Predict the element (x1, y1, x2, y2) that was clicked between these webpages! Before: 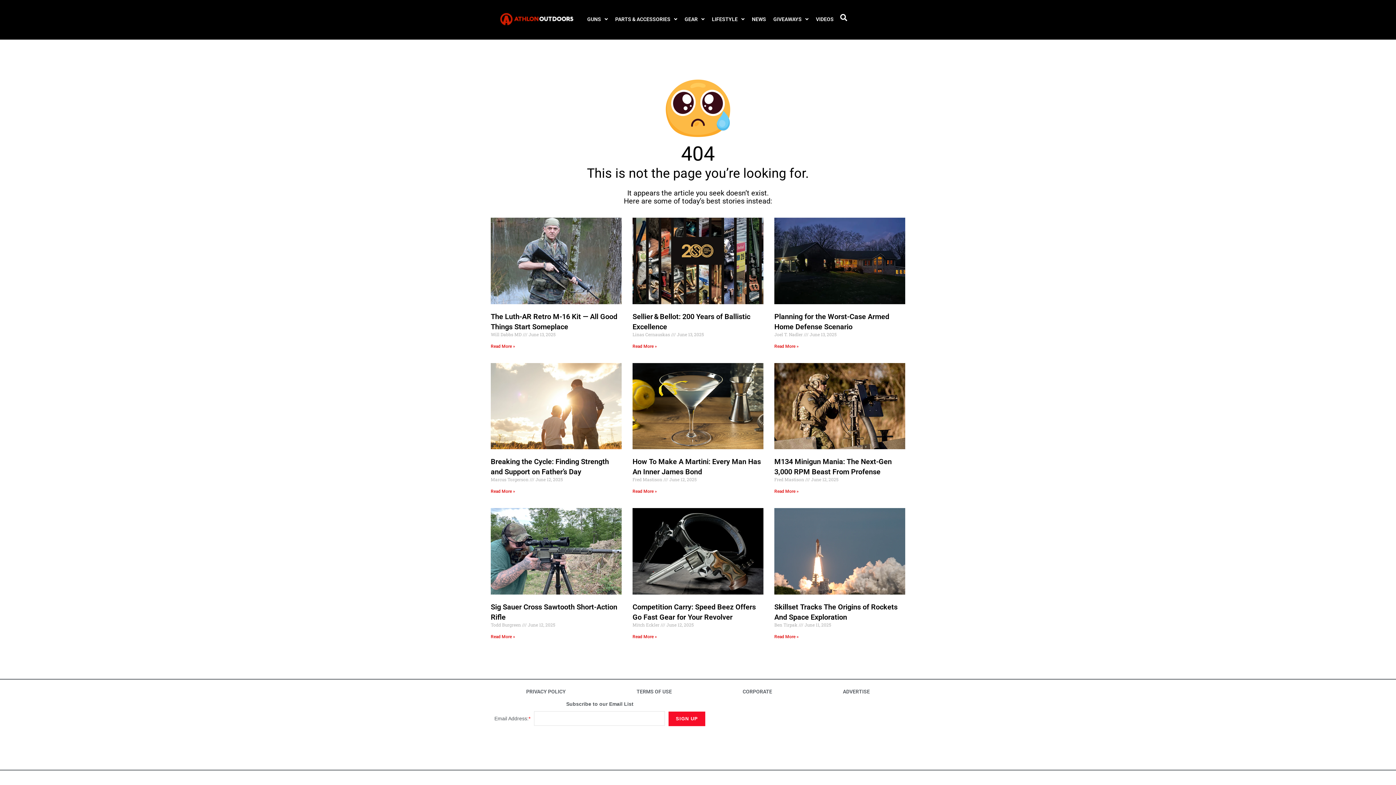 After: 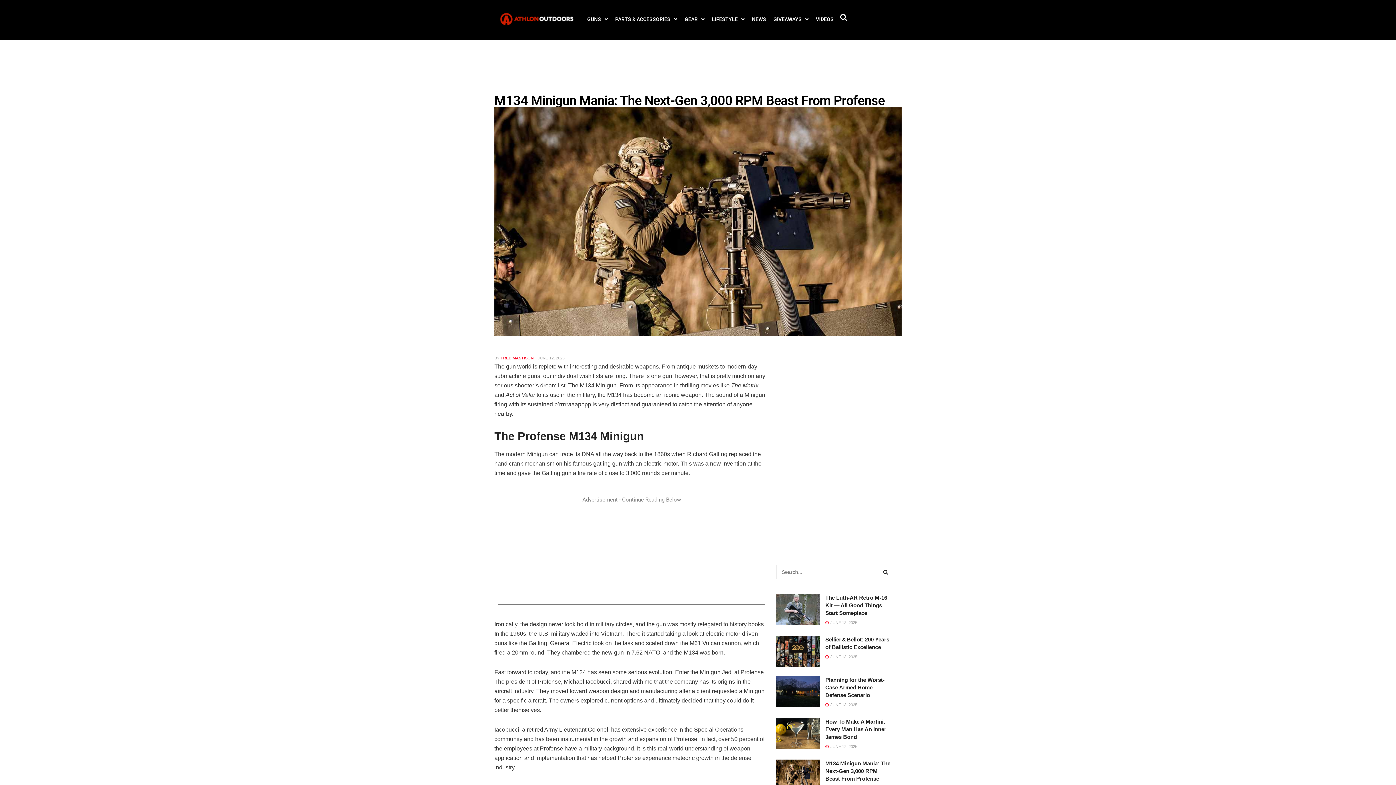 Action: bbox: (774, 363, 905, 449)